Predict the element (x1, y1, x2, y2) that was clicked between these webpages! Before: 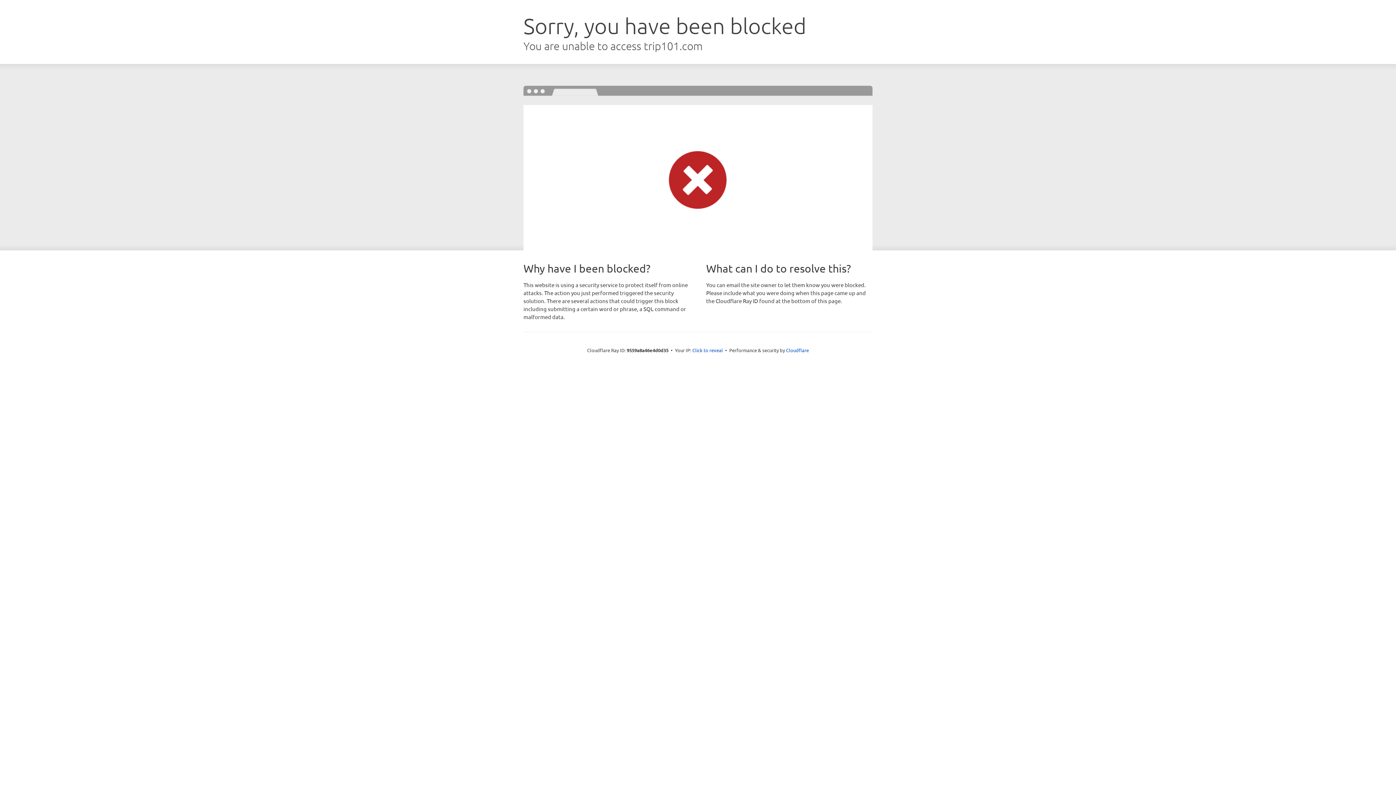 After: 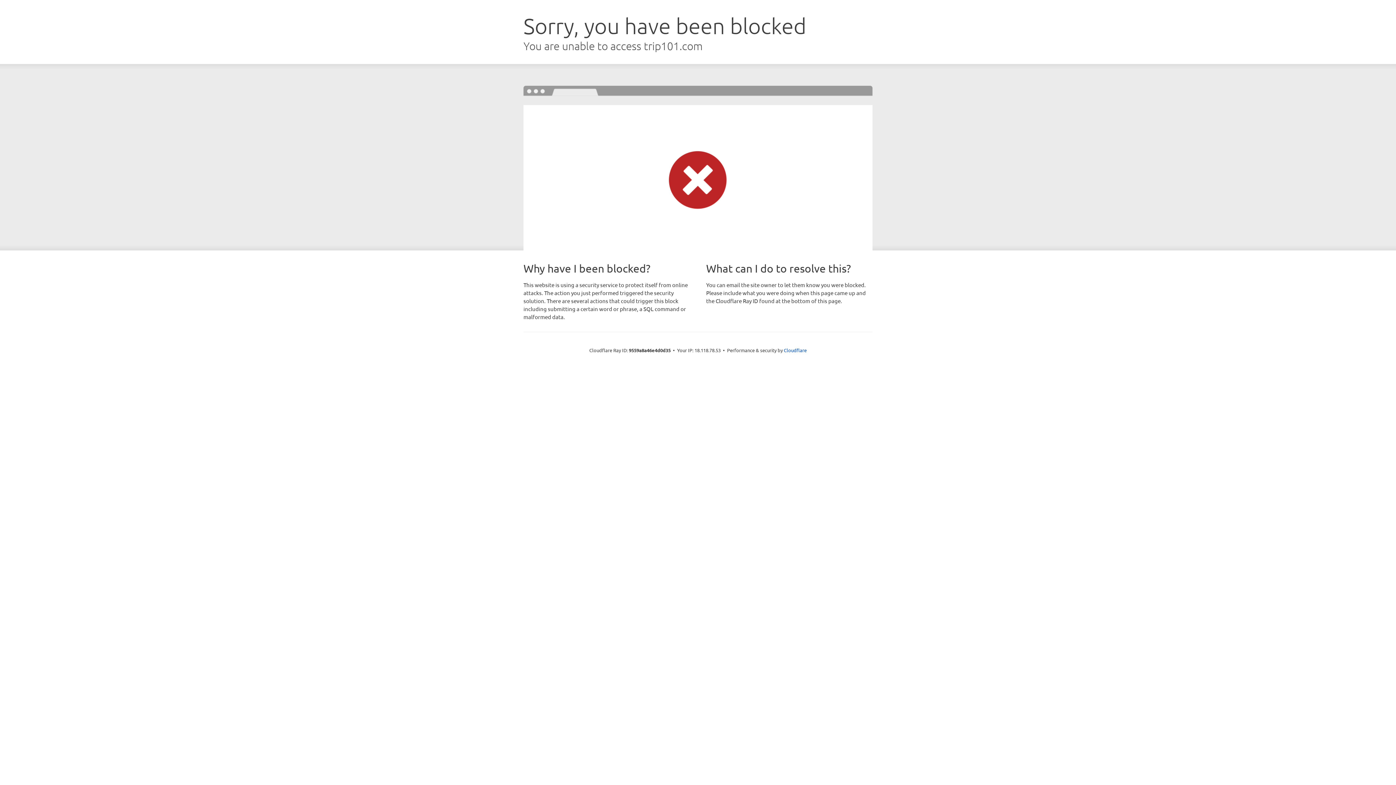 Action: label: Click to reveal bbox: (692, 346, 723, 353)